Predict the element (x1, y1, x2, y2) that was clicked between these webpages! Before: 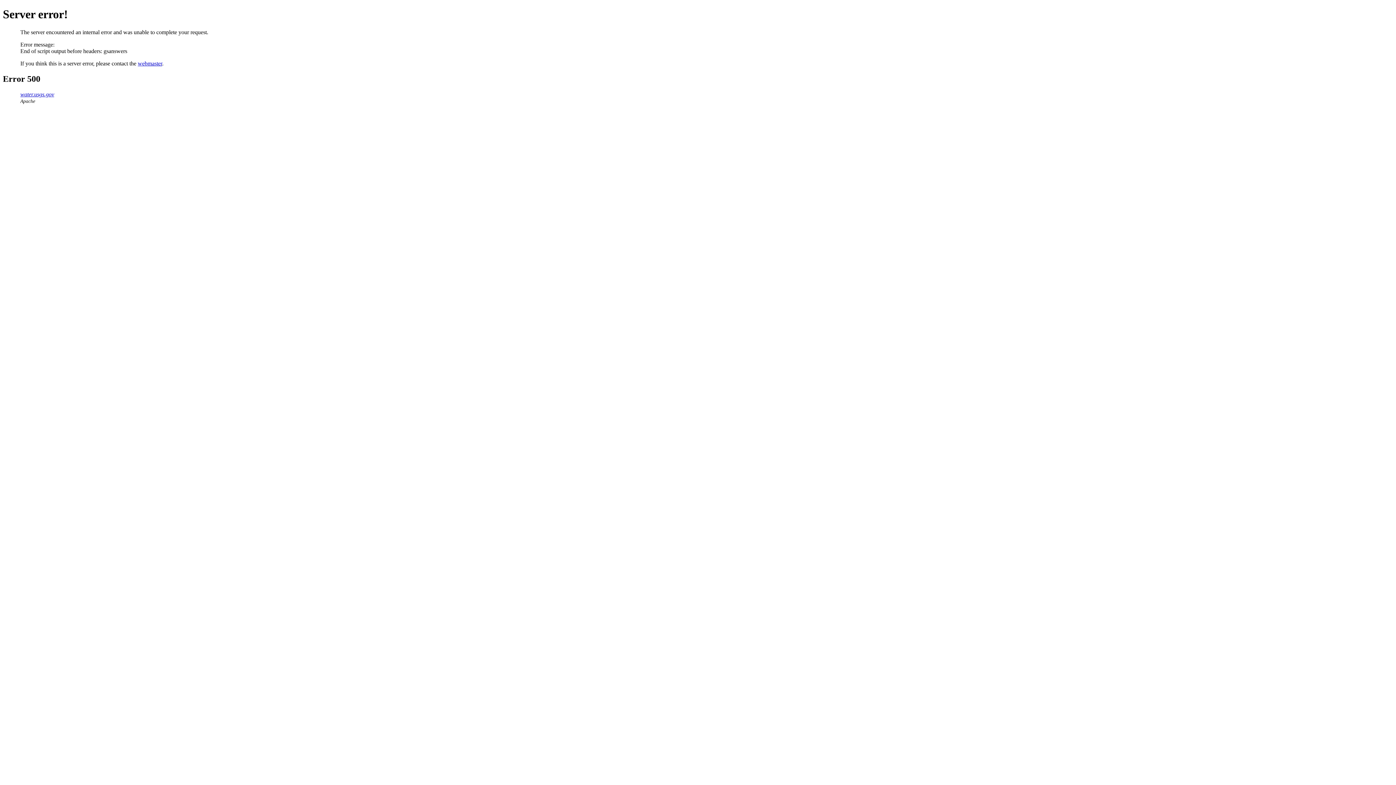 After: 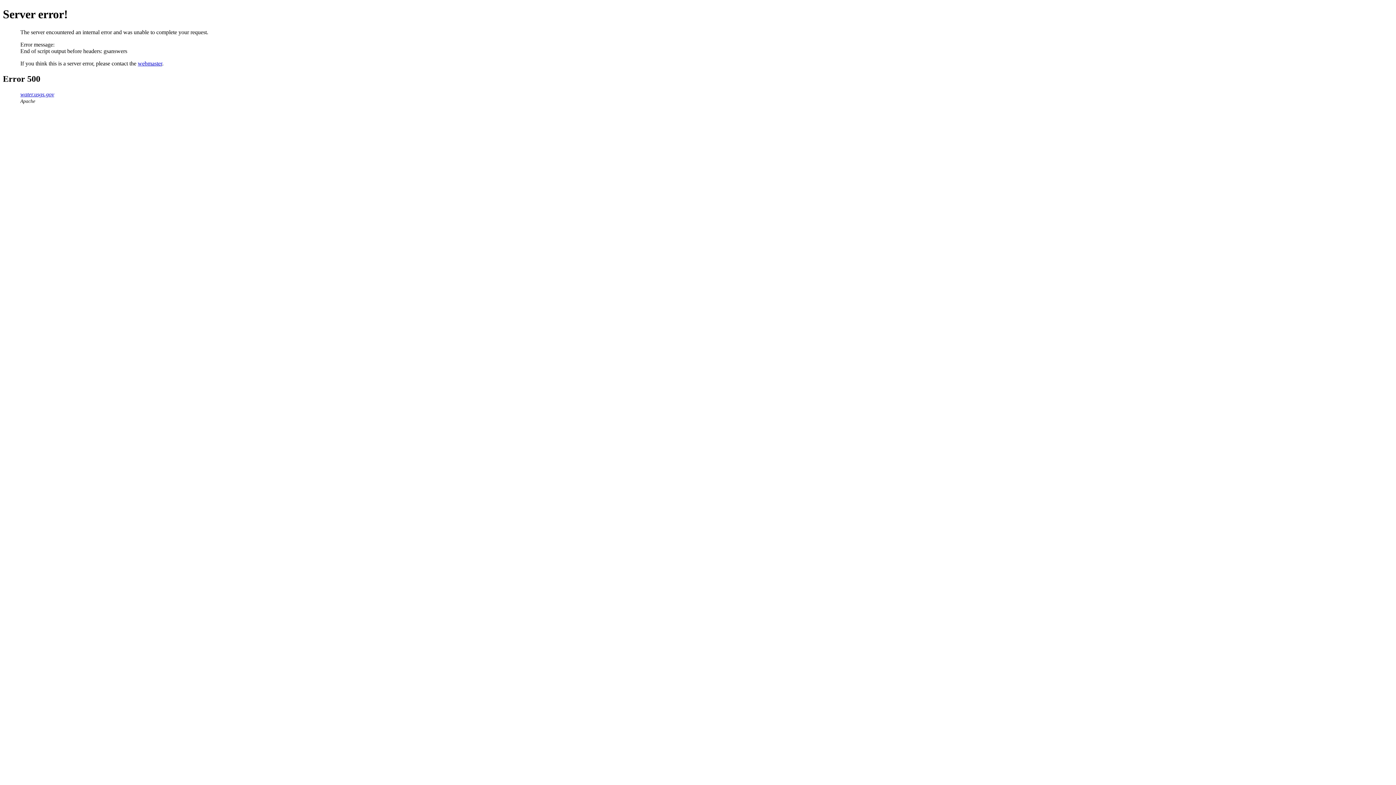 Action: label: webmaster bbox: (137, 60, 162, 66)